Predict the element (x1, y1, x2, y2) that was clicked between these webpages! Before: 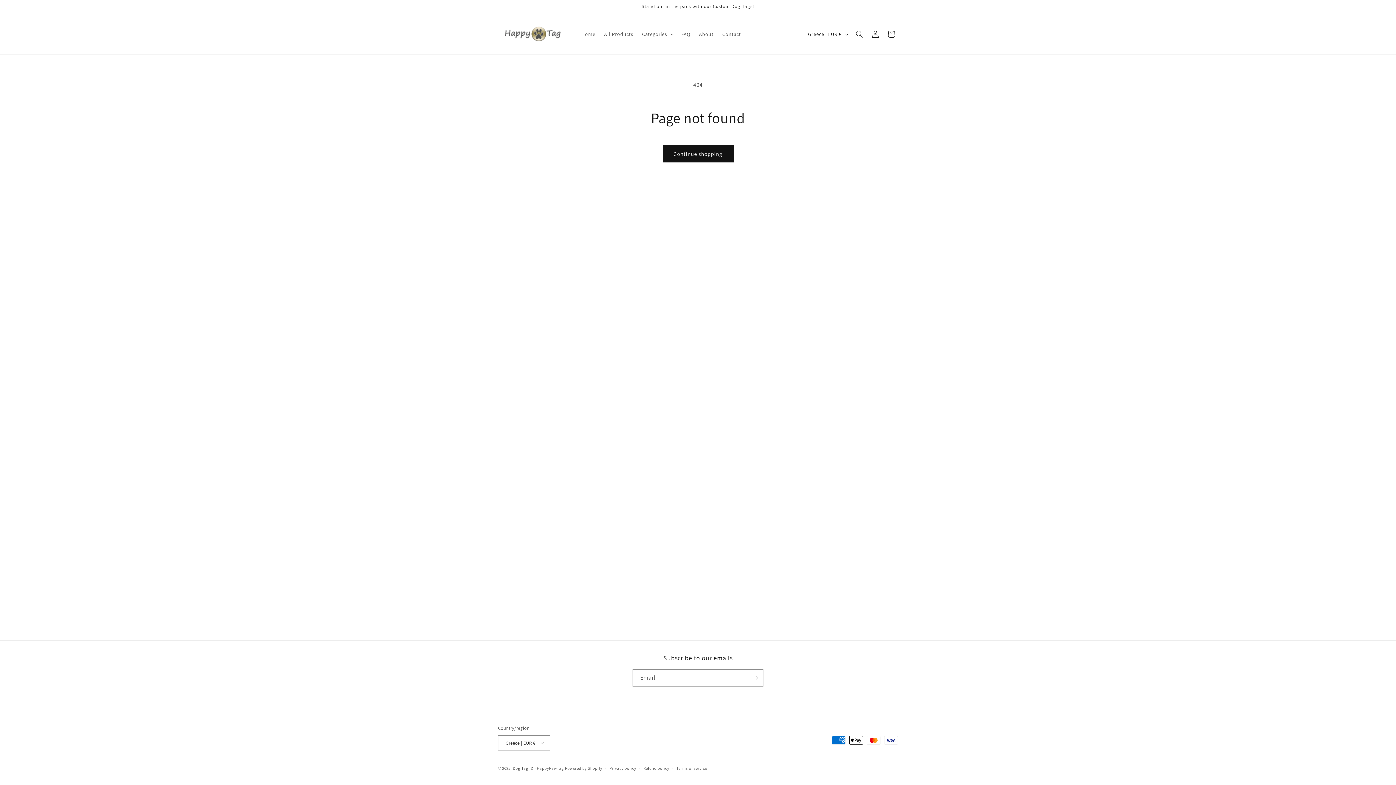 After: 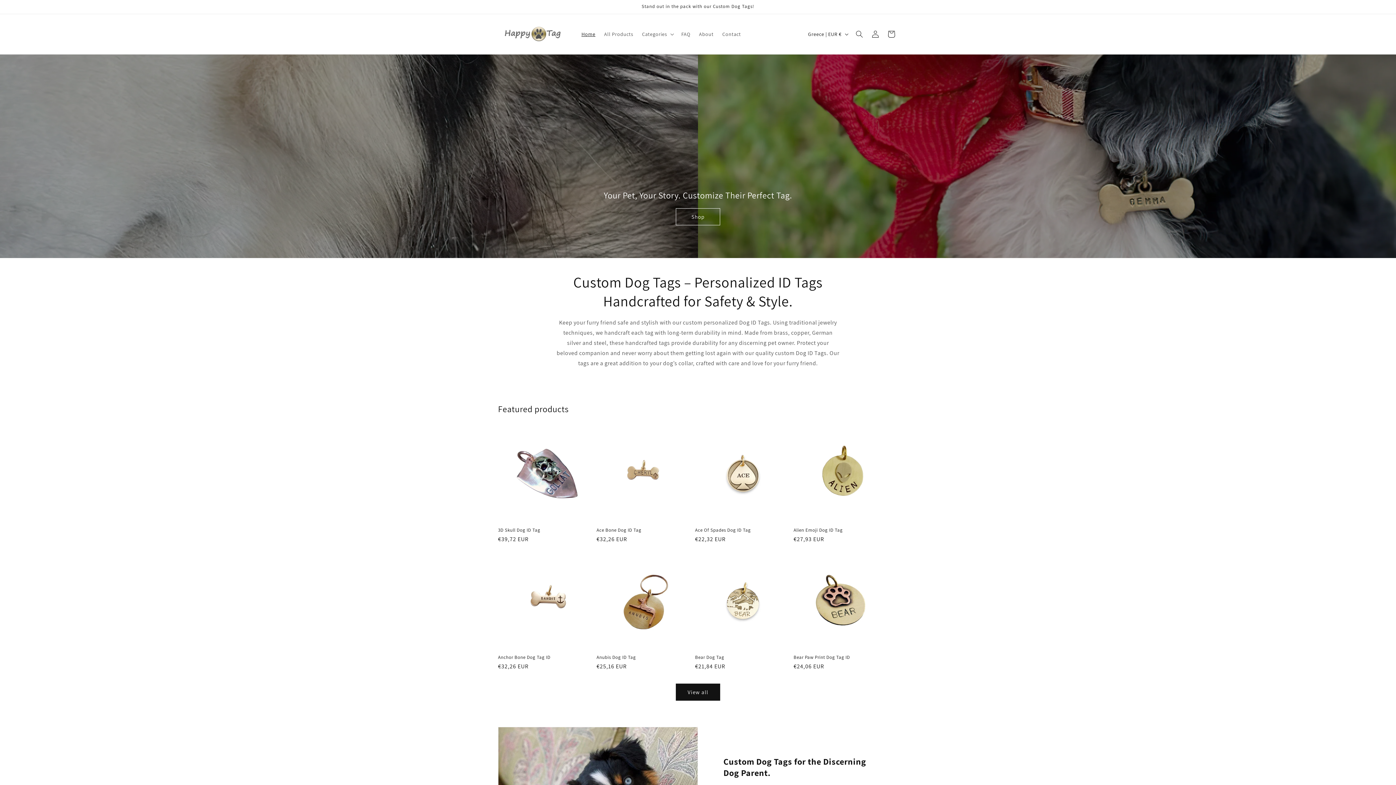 Action: bbox: (495, 21, 570, 47)